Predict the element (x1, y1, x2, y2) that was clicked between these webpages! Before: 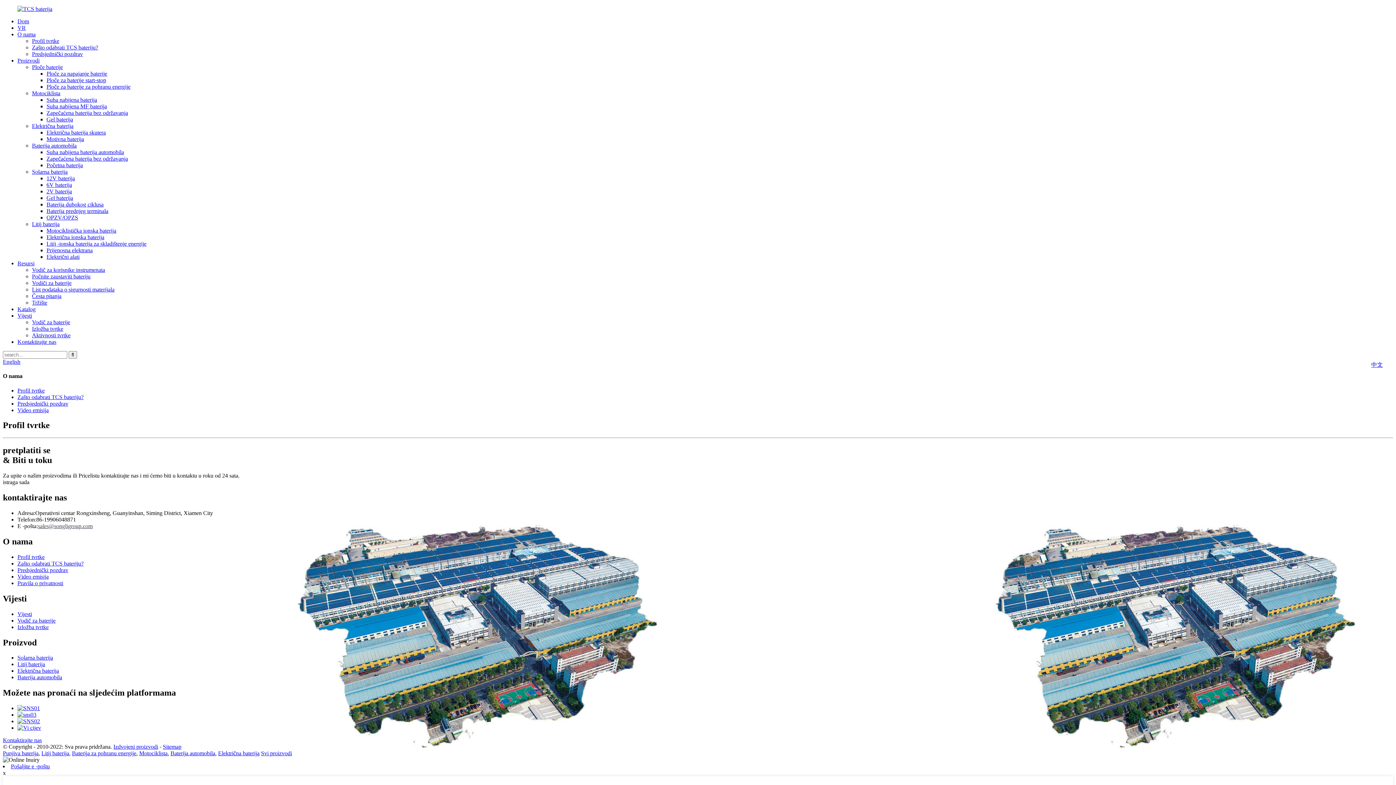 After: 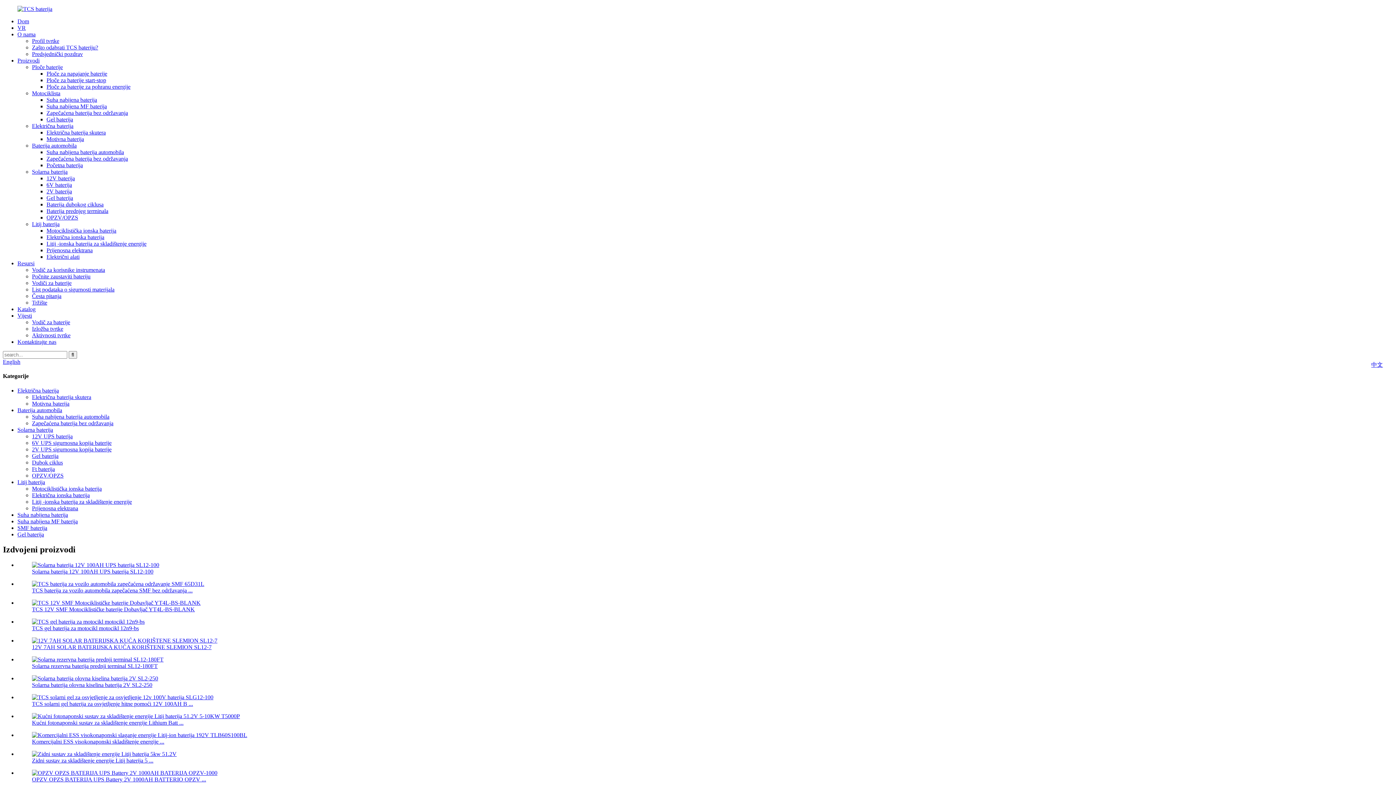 Action: label: Ploče za baterije start-stop bbox: (46, 77, 106, 83)